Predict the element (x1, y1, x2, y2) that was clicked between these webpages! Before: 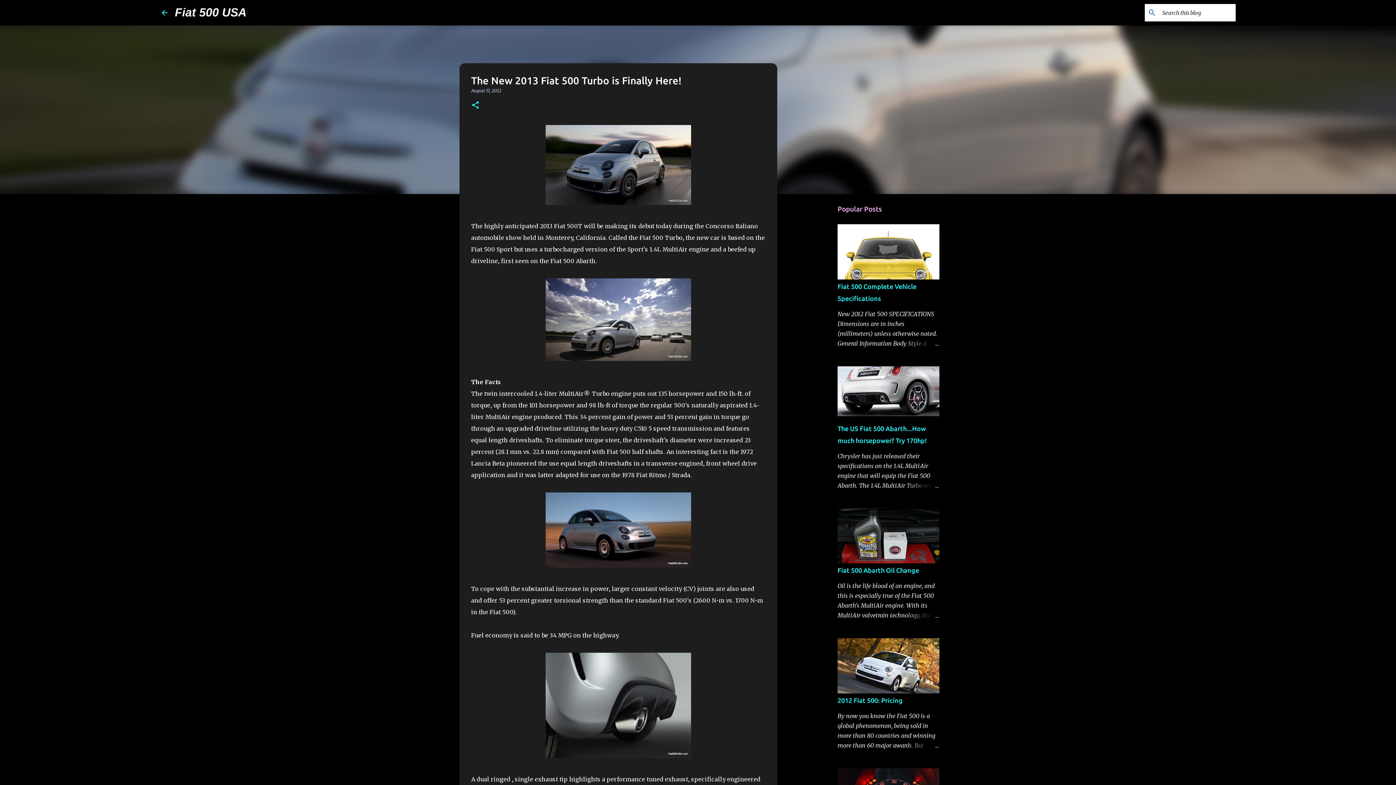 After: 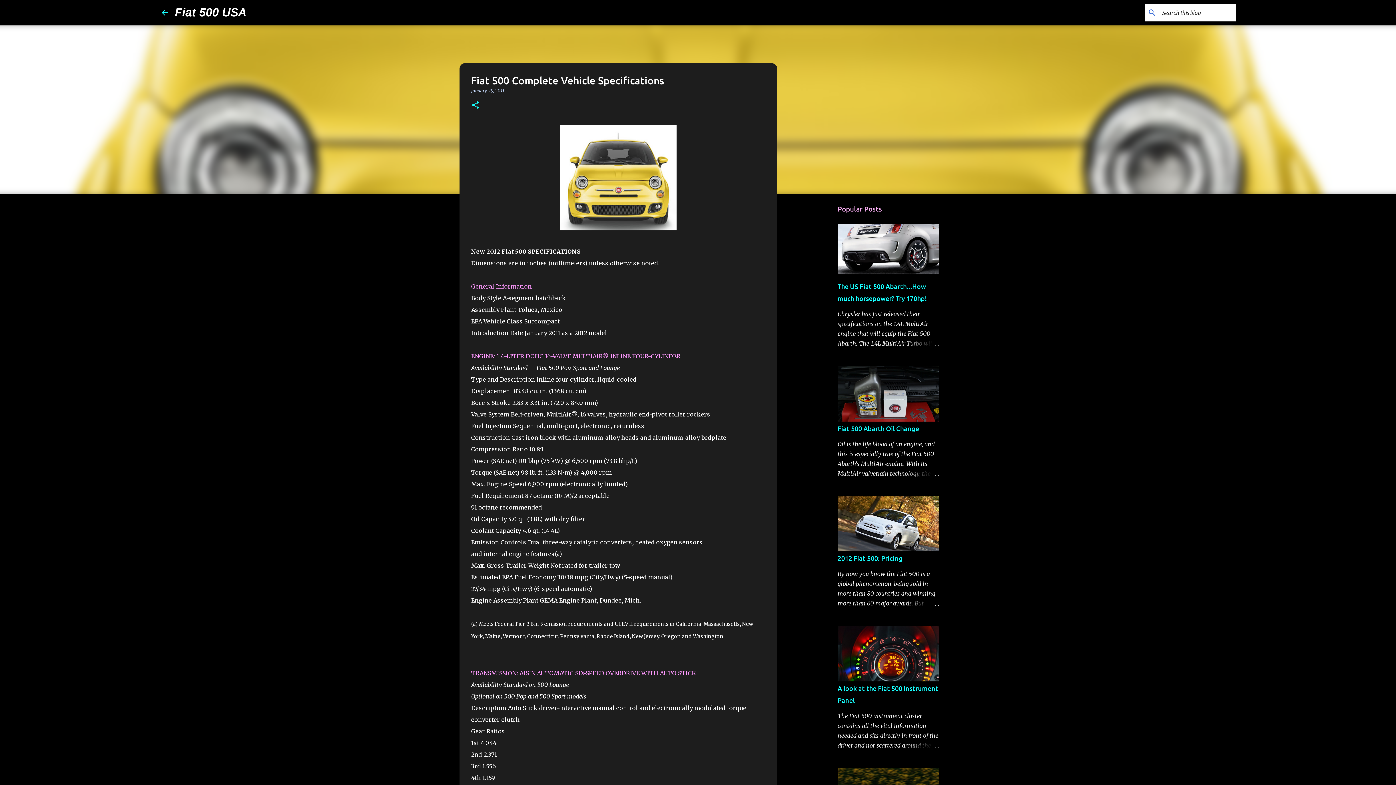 Action: bbox: (904, 339, 939, 349)